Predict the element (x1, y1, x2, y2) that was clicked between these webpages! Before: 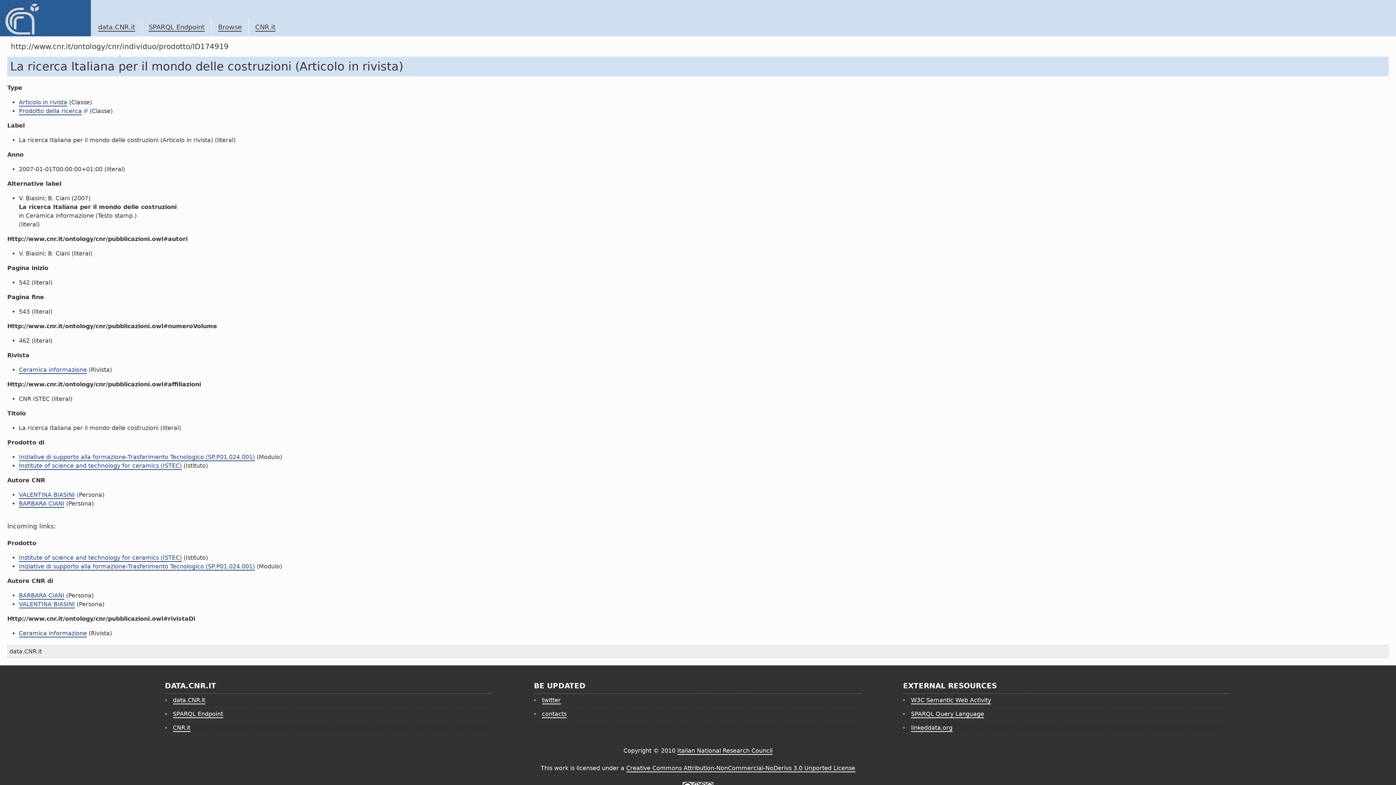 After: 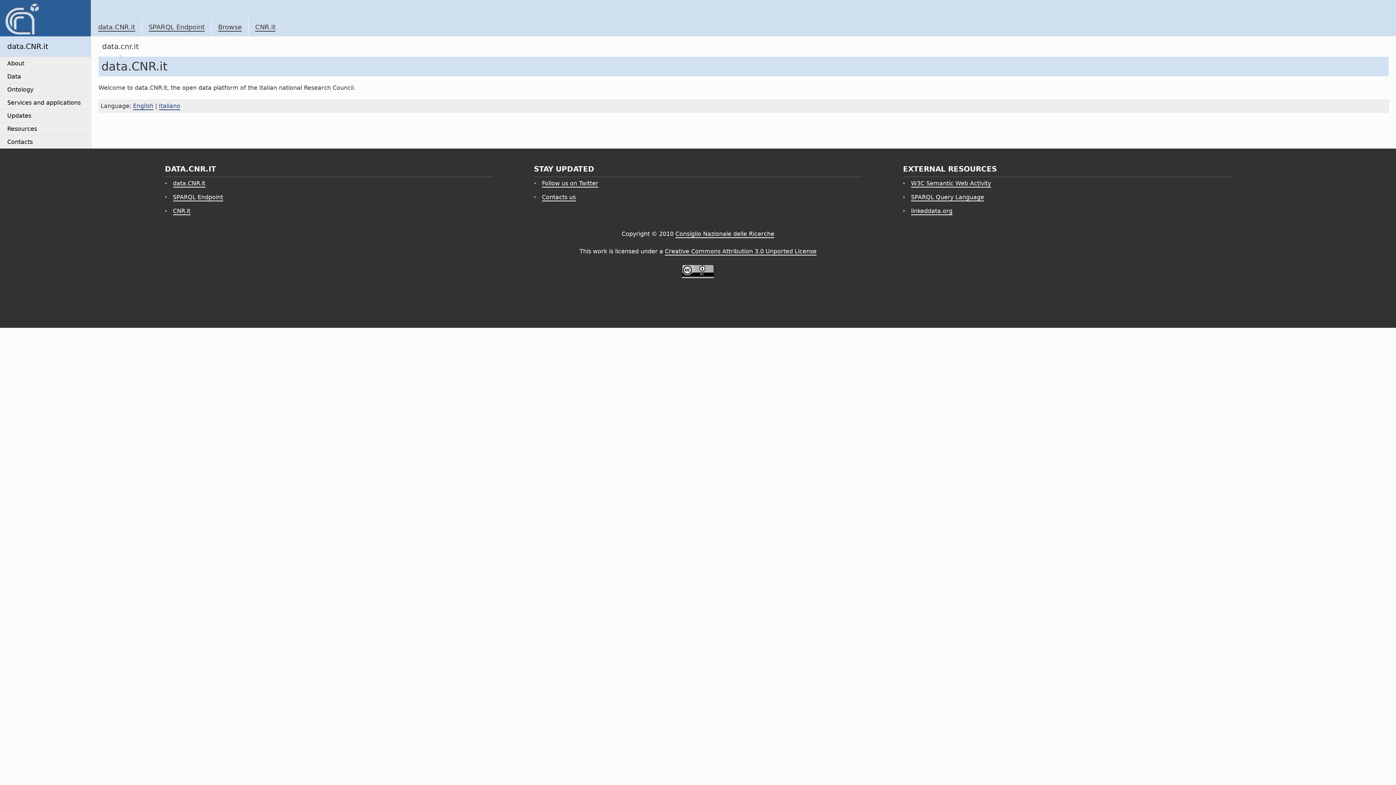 Action: bbox: (0, 0, 90, 36)